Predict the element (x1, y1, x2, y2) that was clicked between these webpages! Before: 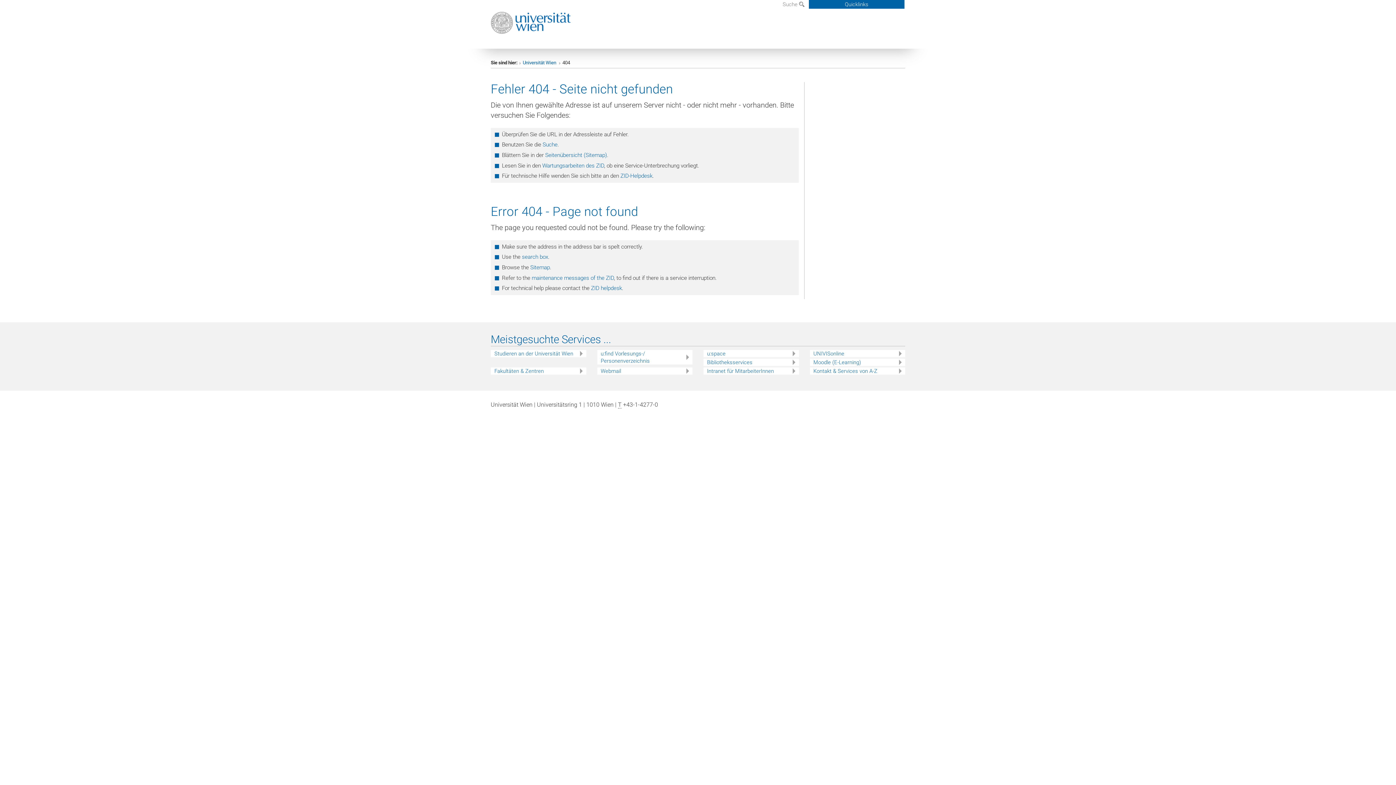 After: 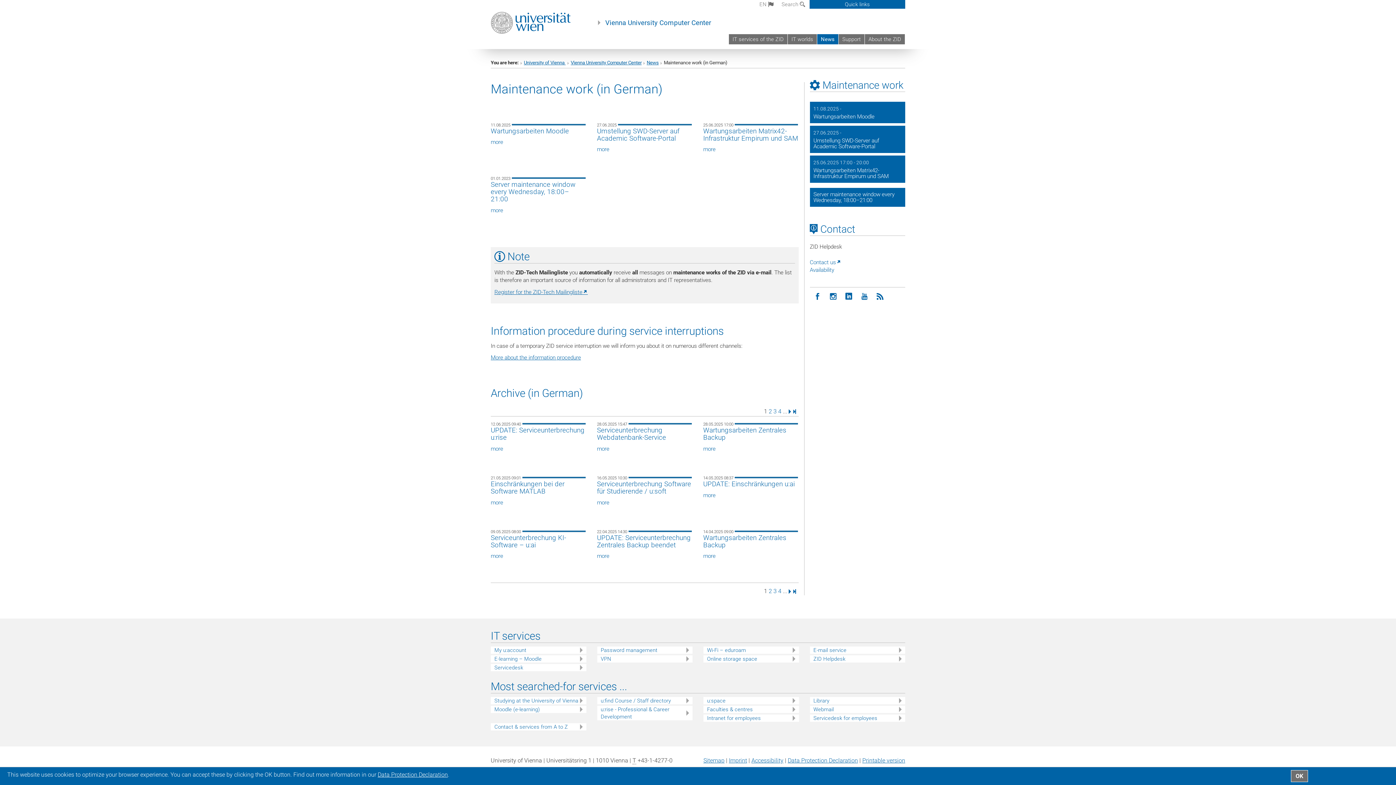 Action: label: maintenance messages of the ZID bbox: (531, 274, 614, 281)